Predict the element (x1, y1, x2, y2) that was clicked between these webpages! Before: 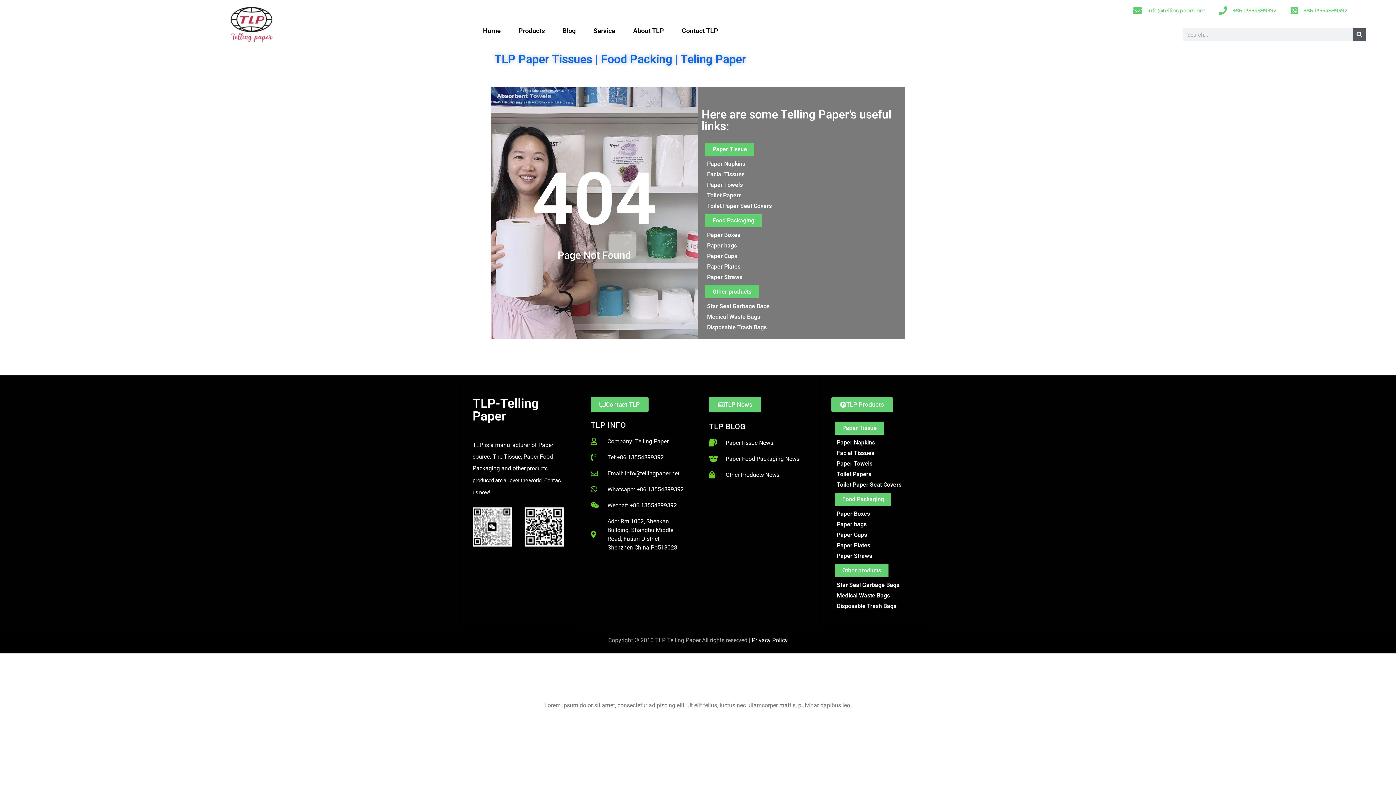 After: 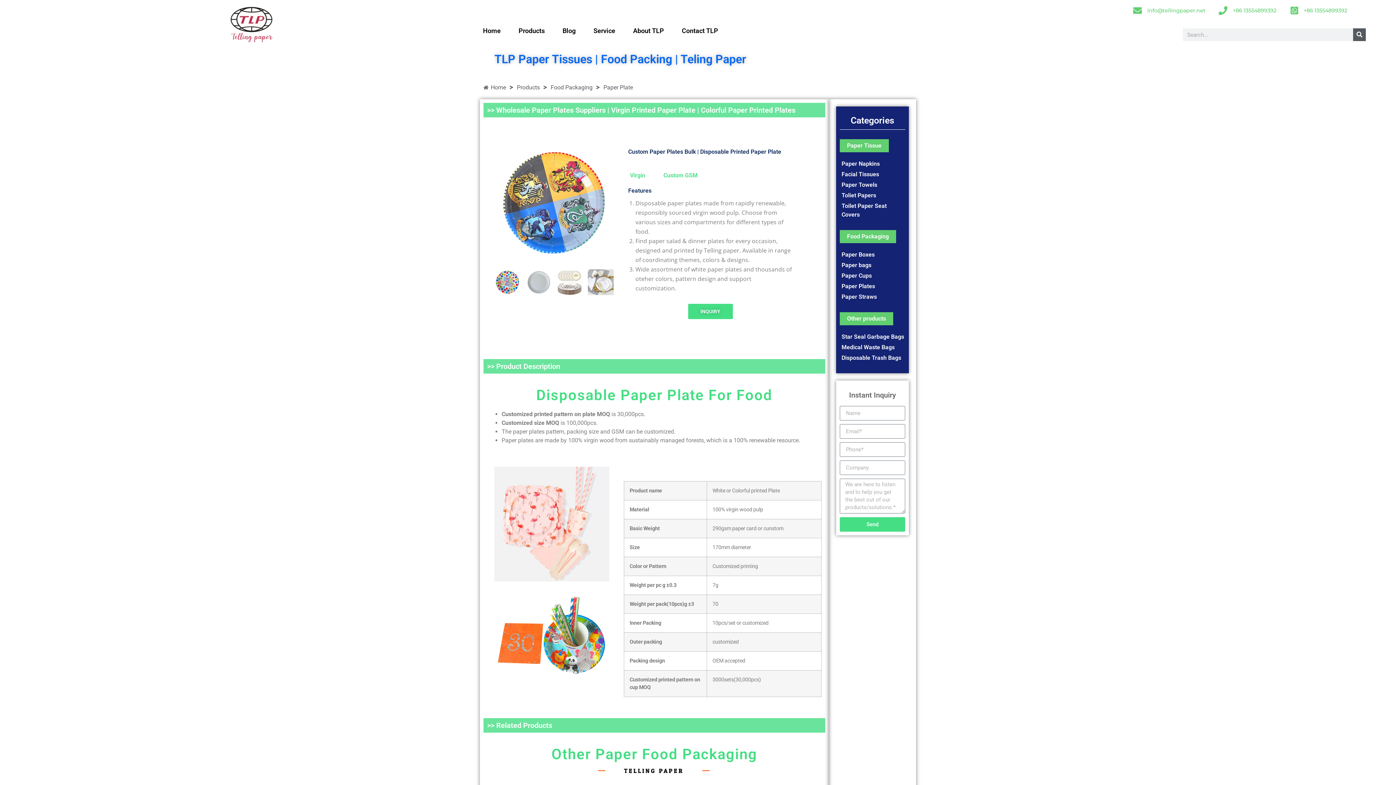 Action: label: Paper Plates bbox: (837, 541, 907, 550)